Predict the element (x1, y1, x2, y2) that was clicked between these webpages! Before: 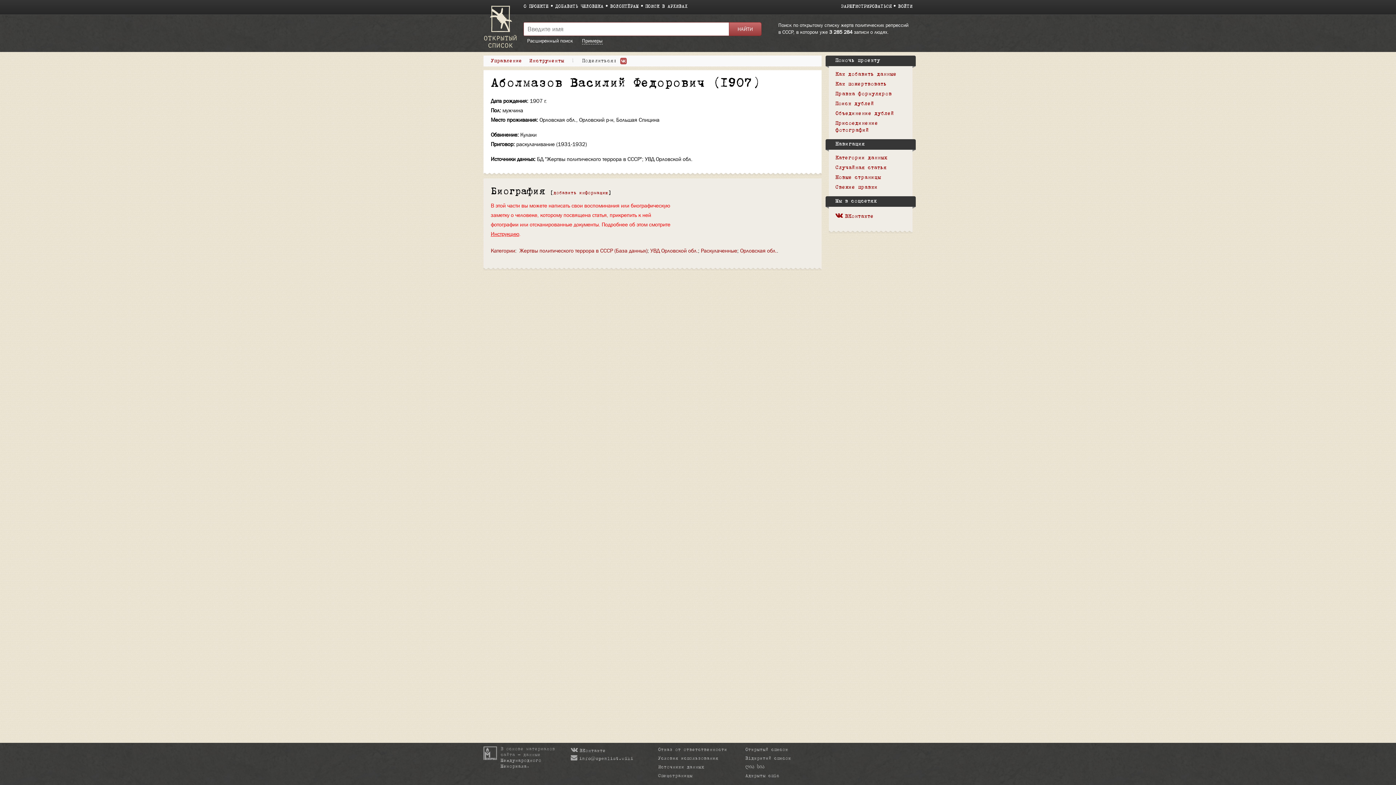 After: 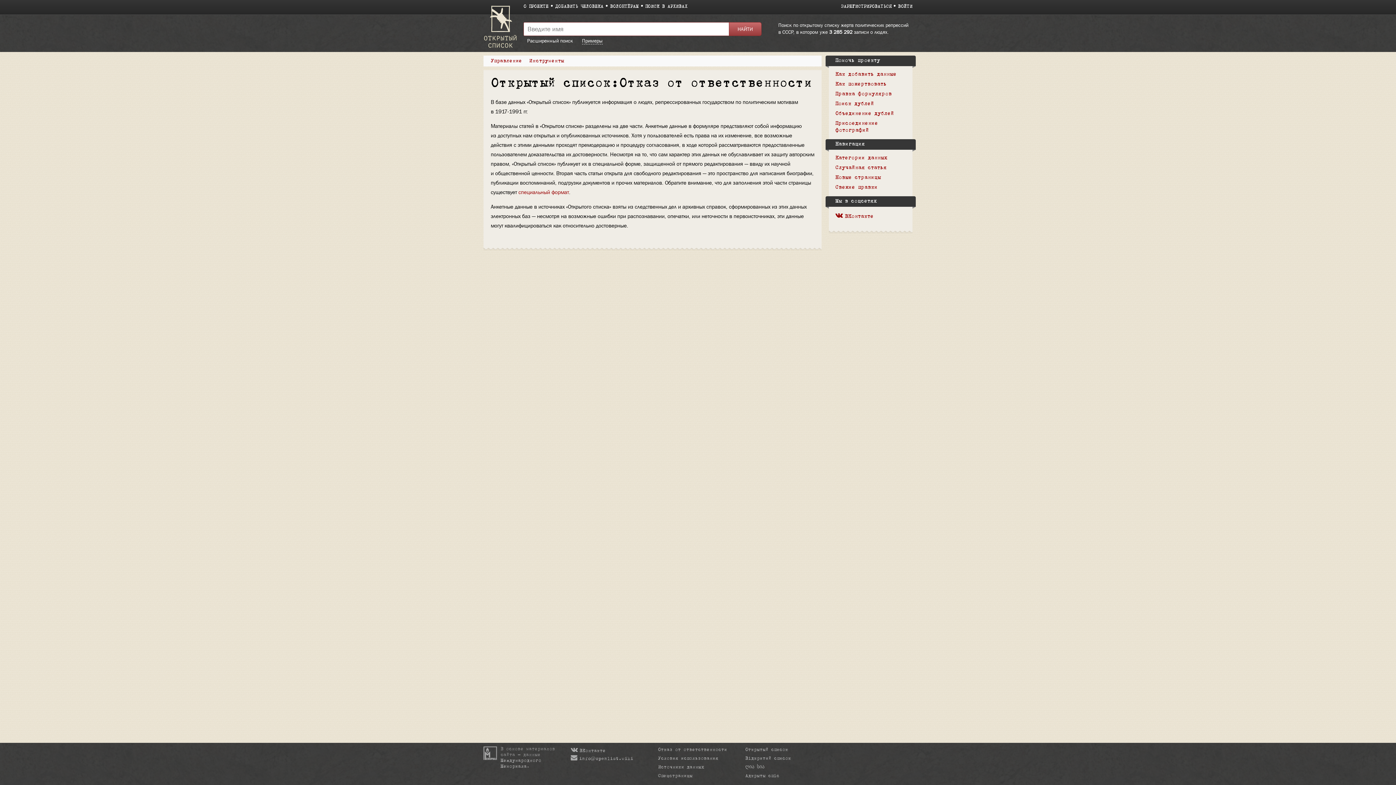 Action: label: Отказ от ответственности bbox: (658, 748, 727, 752)